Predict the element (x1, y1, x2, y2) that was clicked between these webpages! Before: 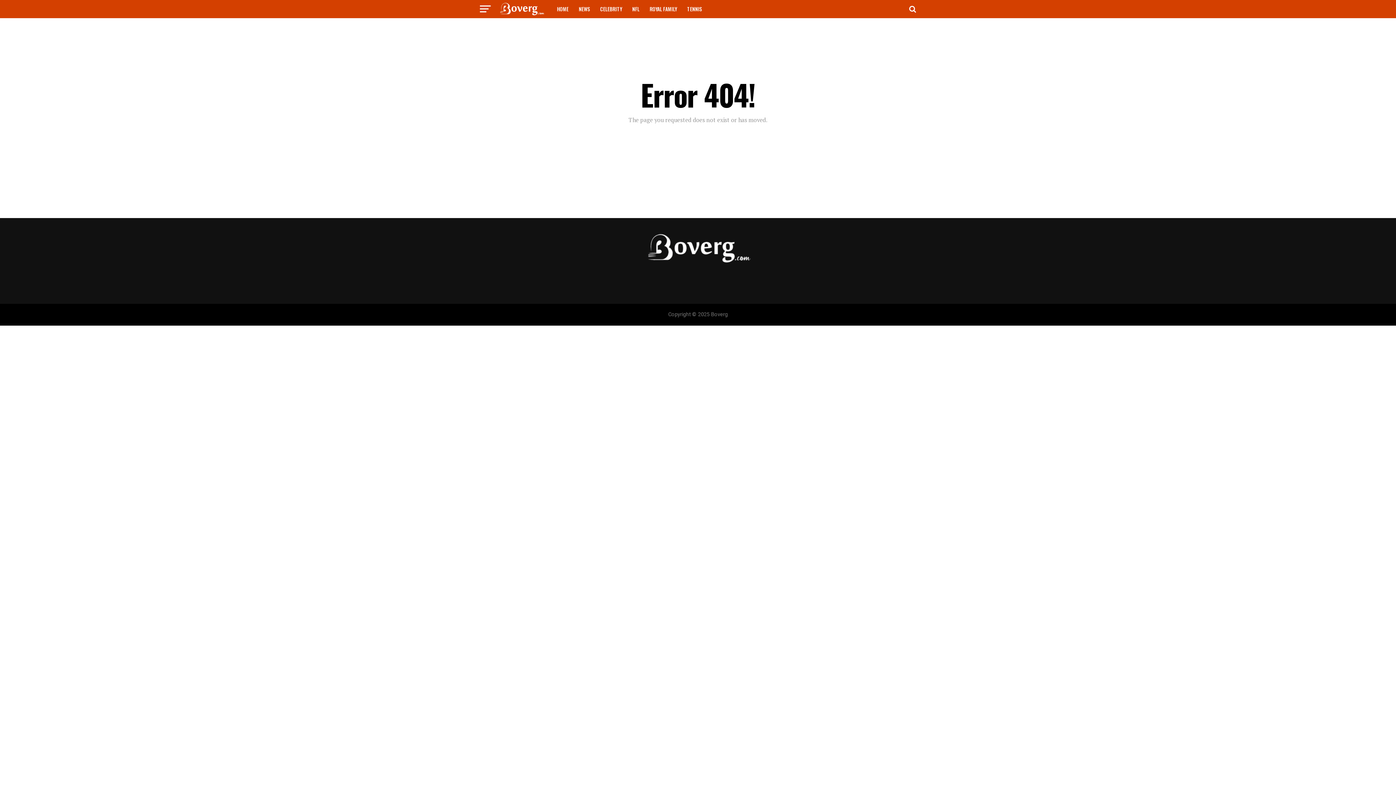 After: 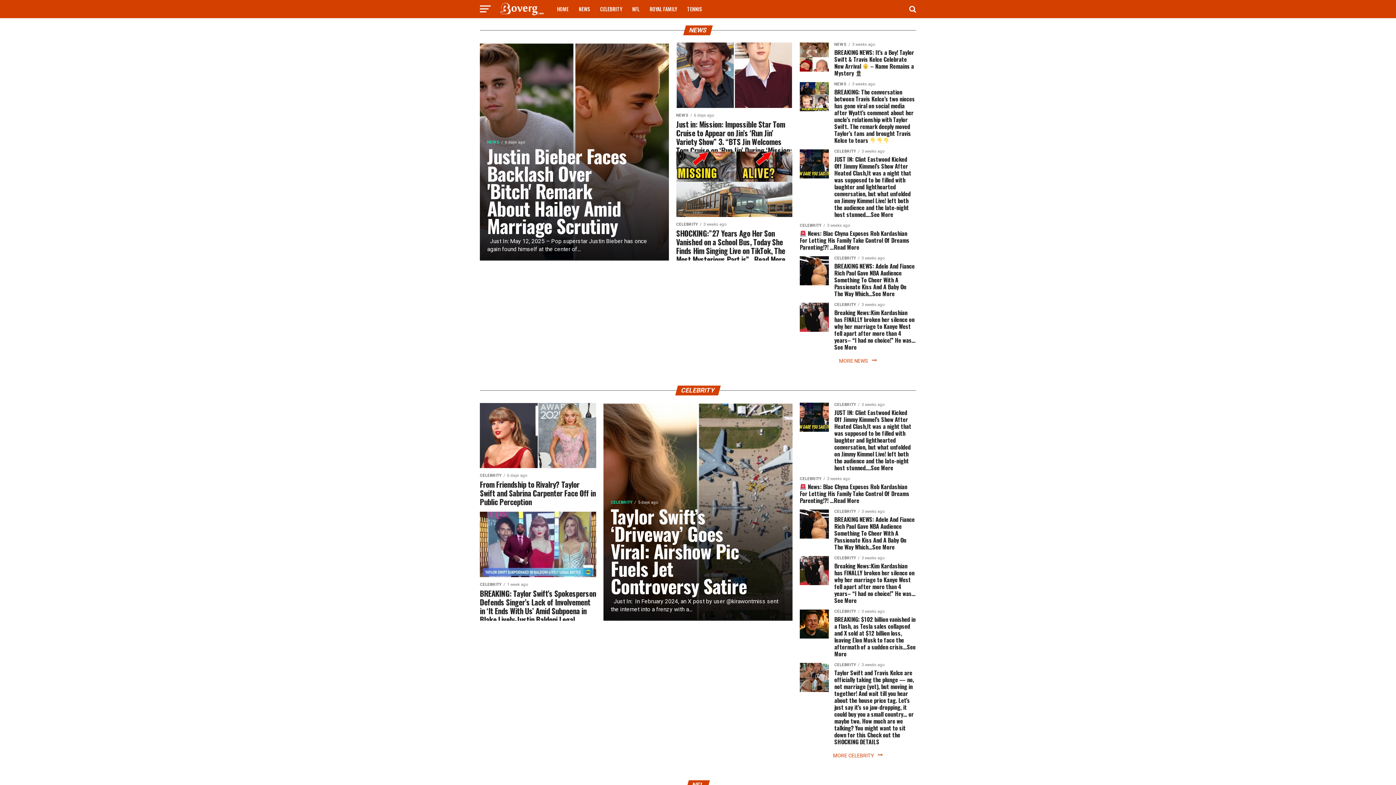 Action: label: HOME bbox: (552, 0, 573, 18)